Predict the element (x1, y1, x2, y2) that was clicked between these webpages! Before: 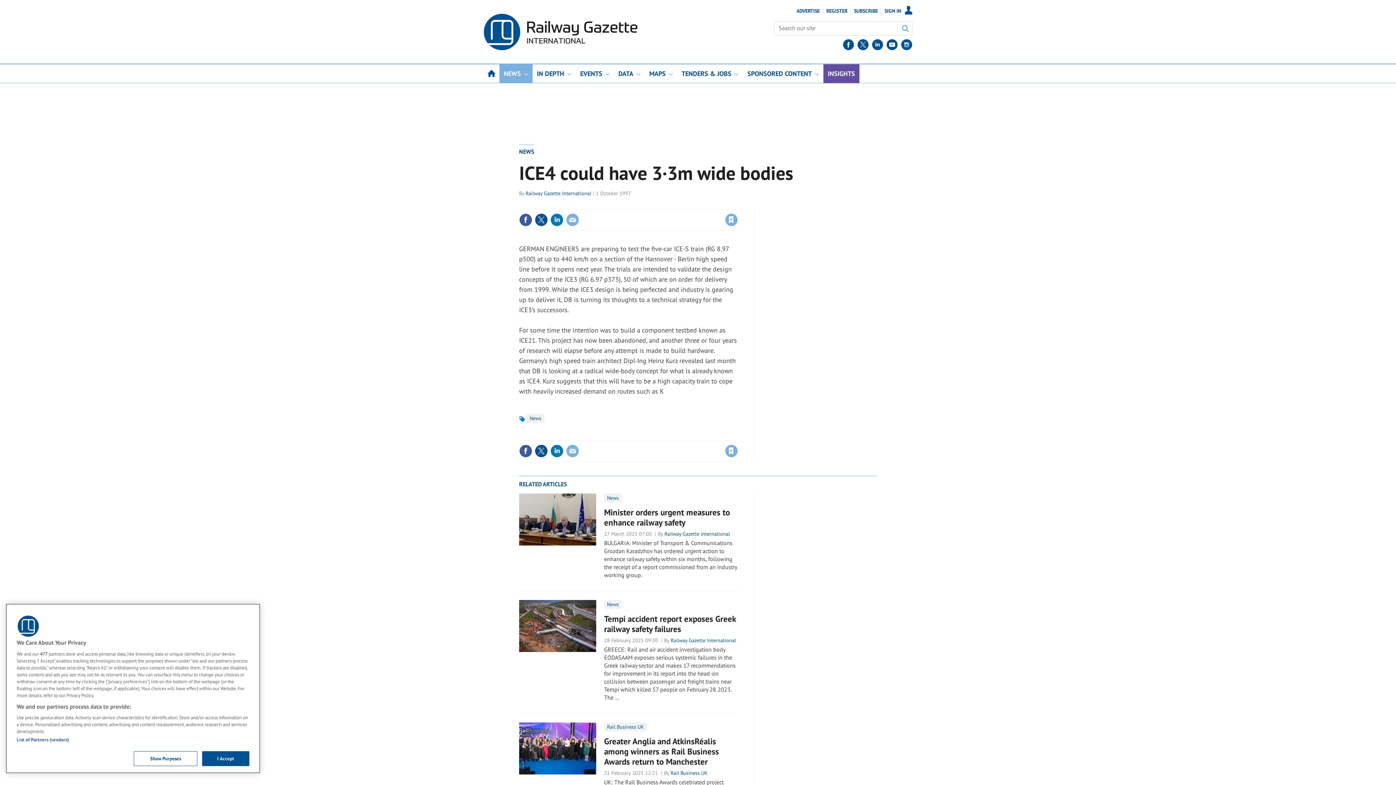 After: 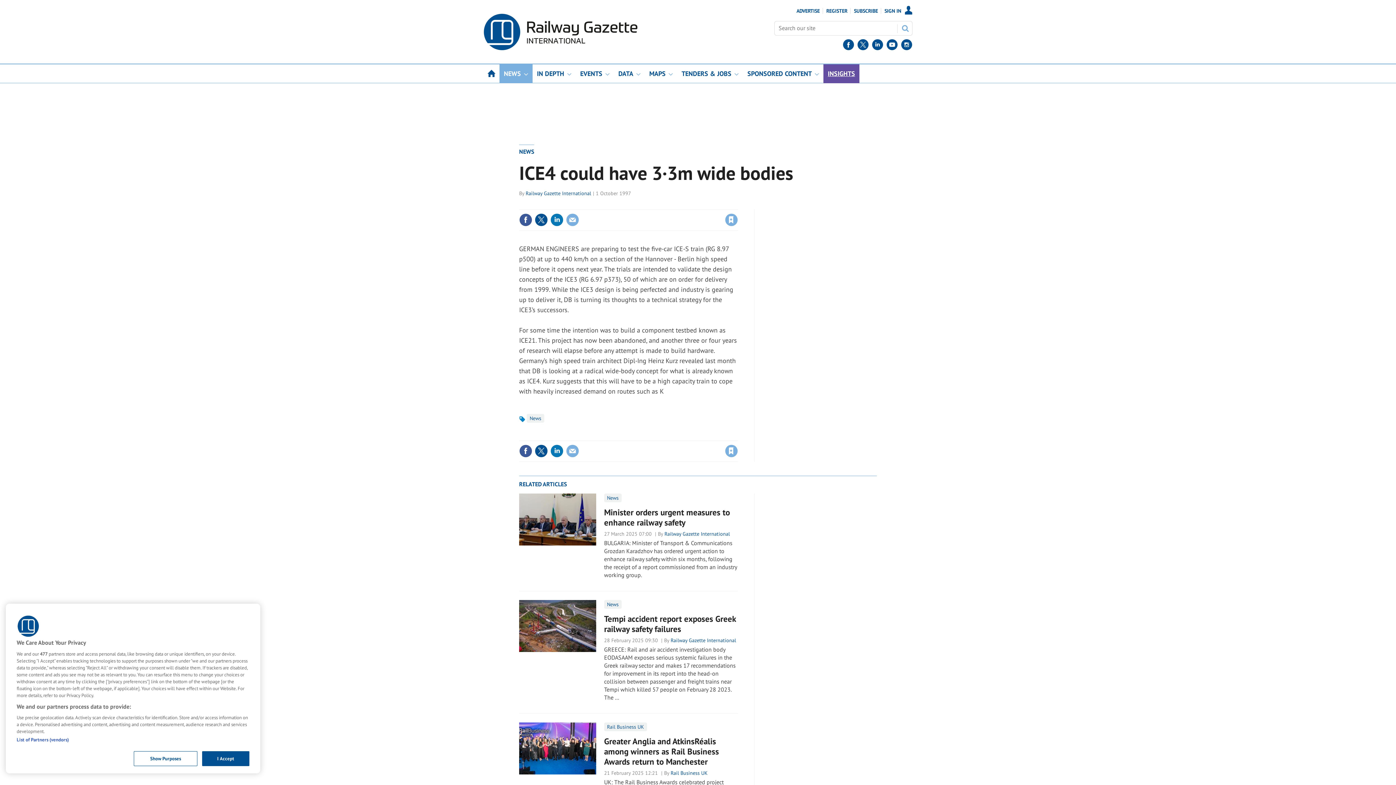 Action: bbox: (823, 64, 859, 83) label: INSIGHTS